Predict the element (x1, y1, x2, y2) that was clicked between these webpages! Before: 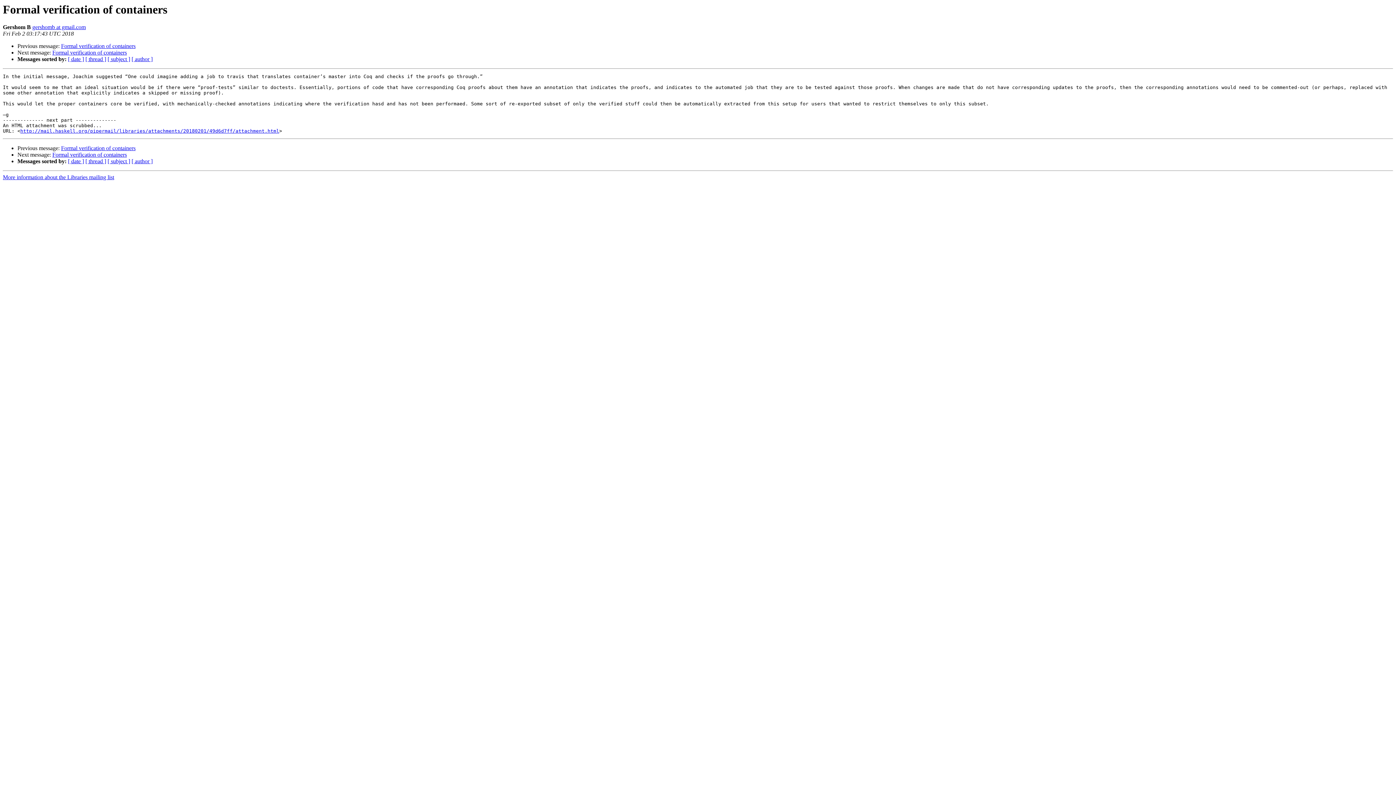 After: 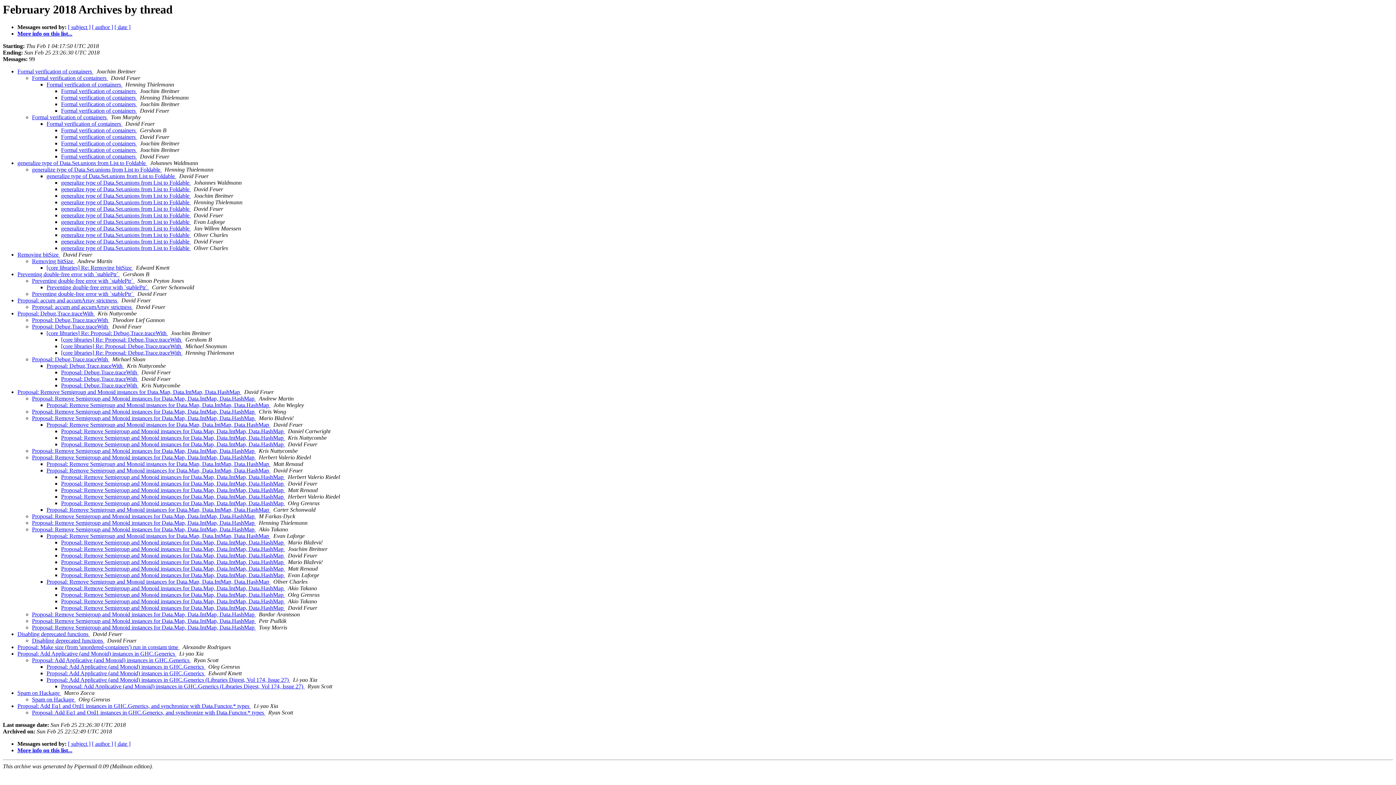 Action: bbox: (85, 158, 106, 164) label: [ thread ]